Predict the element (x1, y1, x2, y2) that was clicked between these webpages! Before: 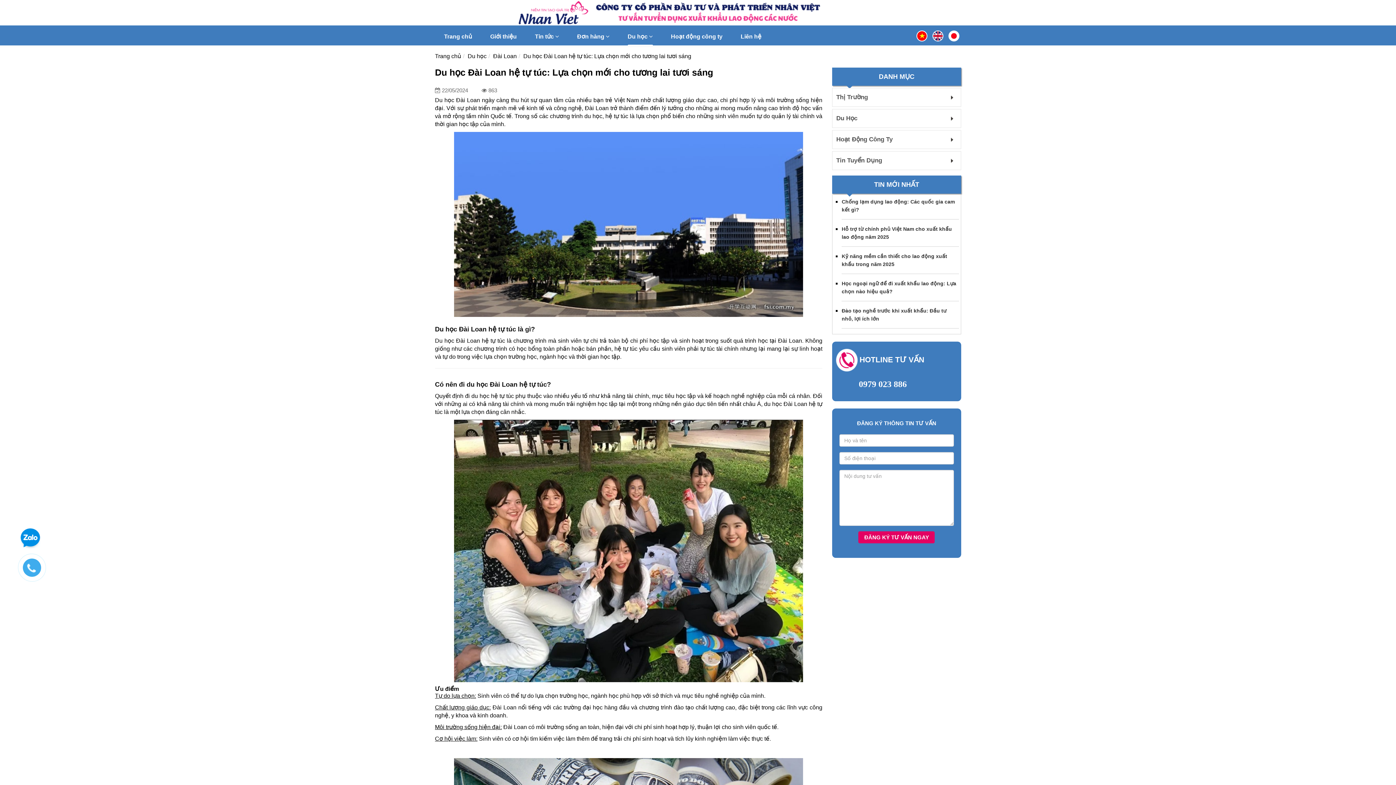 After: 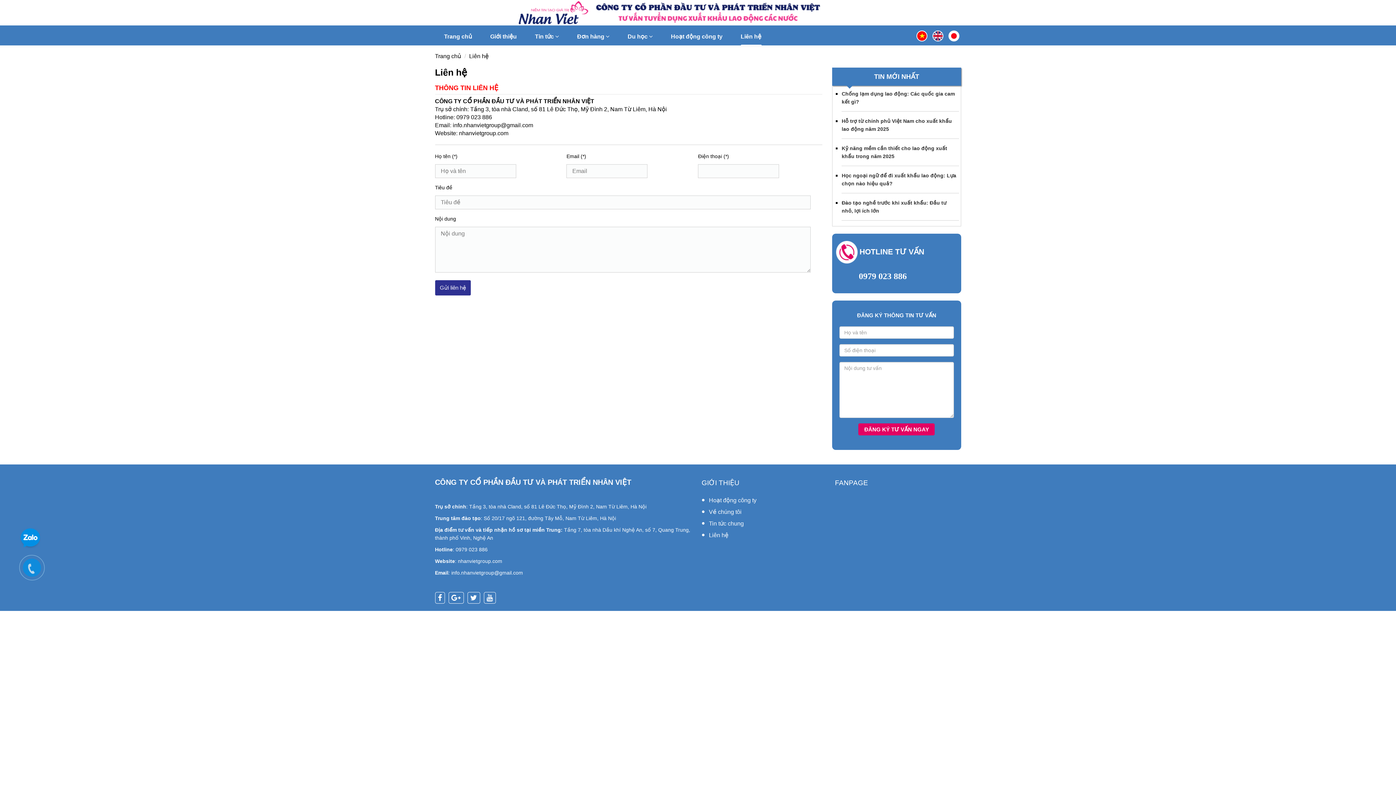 Action: bbox: (740, 26, 761, 44) label: Liên hệ